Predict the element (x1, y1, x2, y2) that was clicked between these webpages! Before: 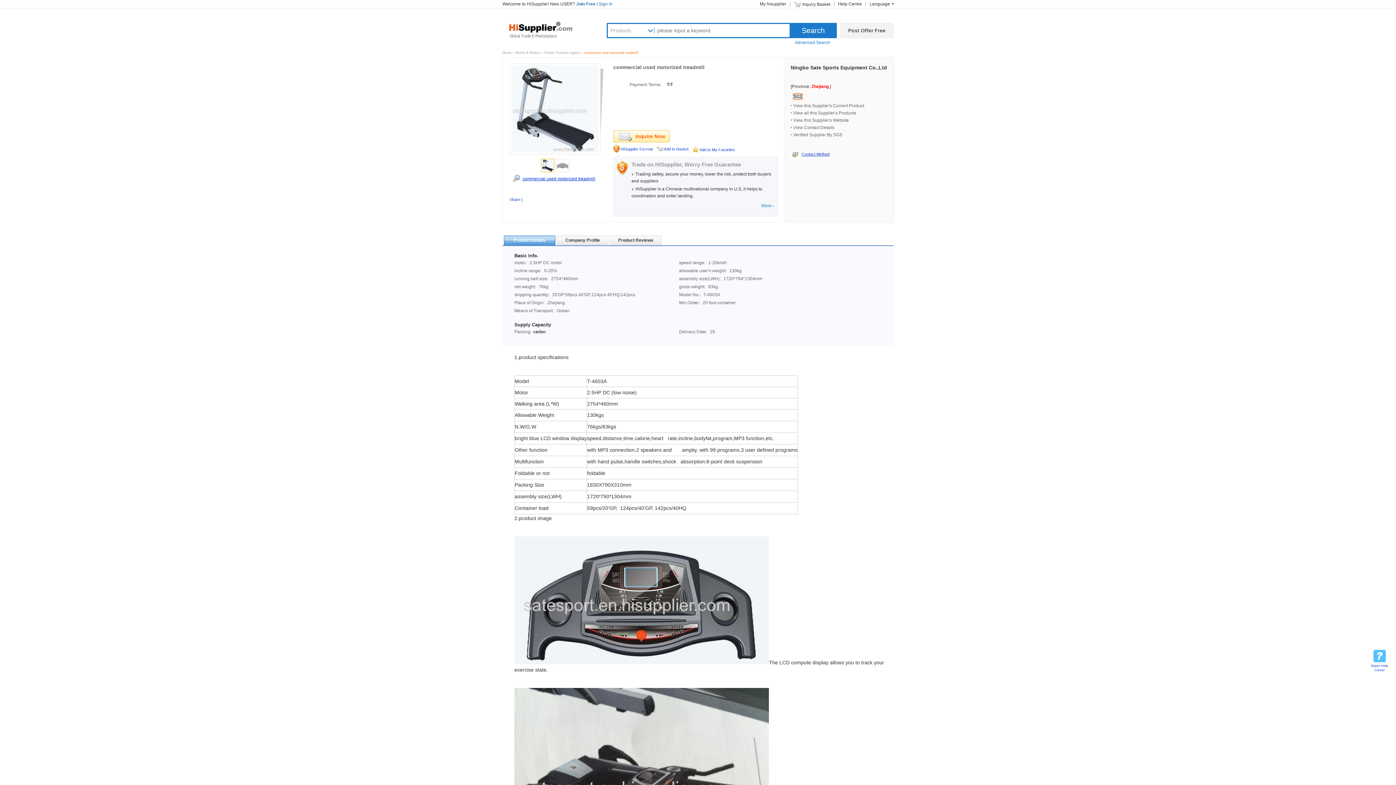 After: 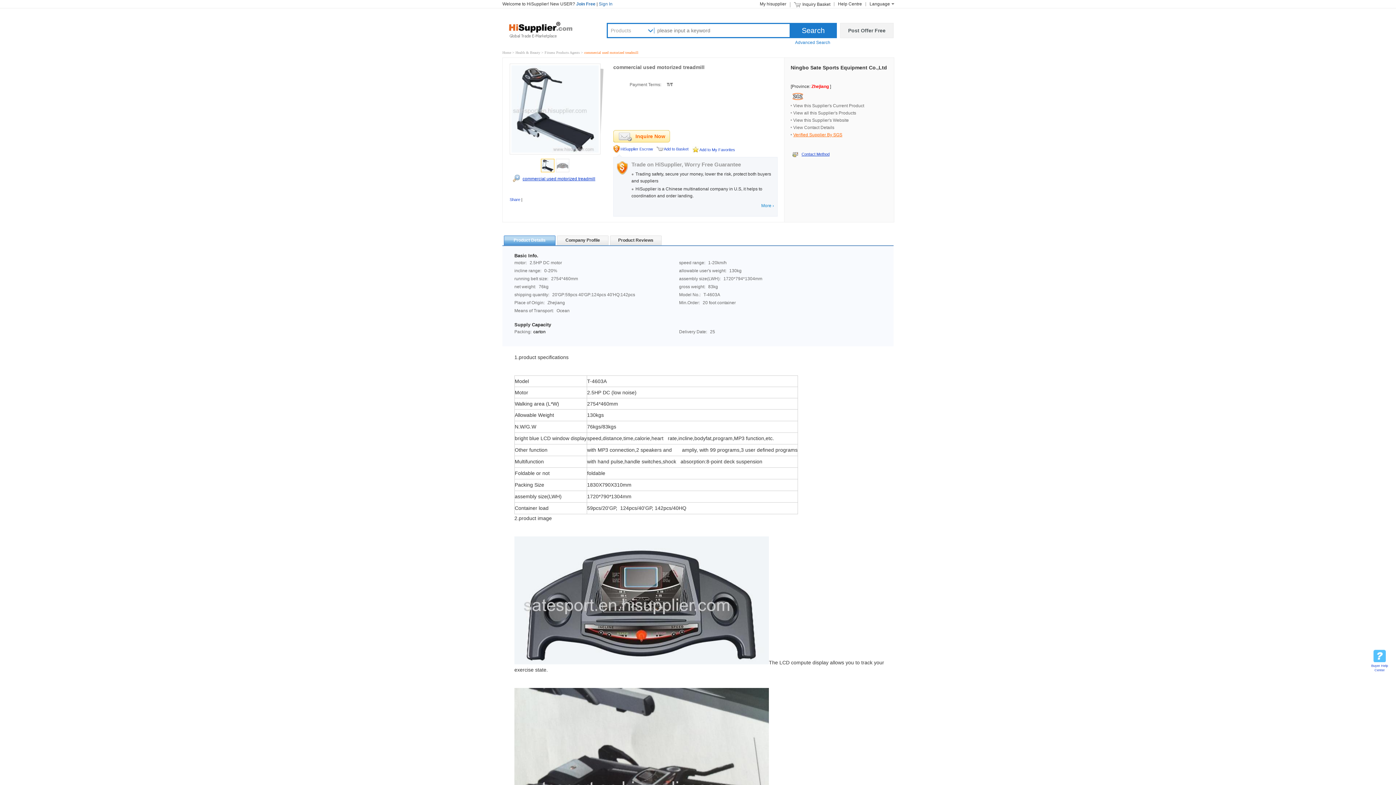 Action: bbox: (793, 132, 842, 137) label: Verified Supplier By SGS